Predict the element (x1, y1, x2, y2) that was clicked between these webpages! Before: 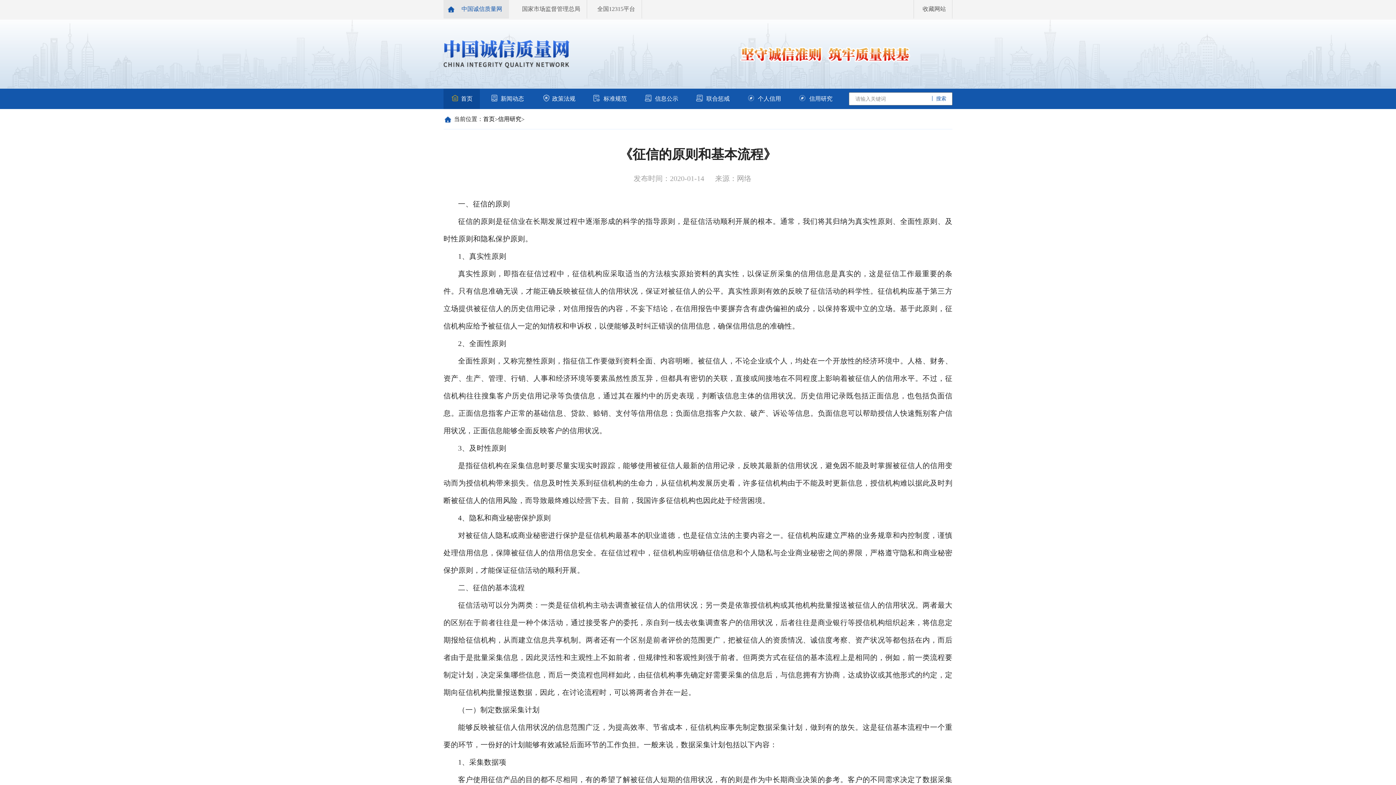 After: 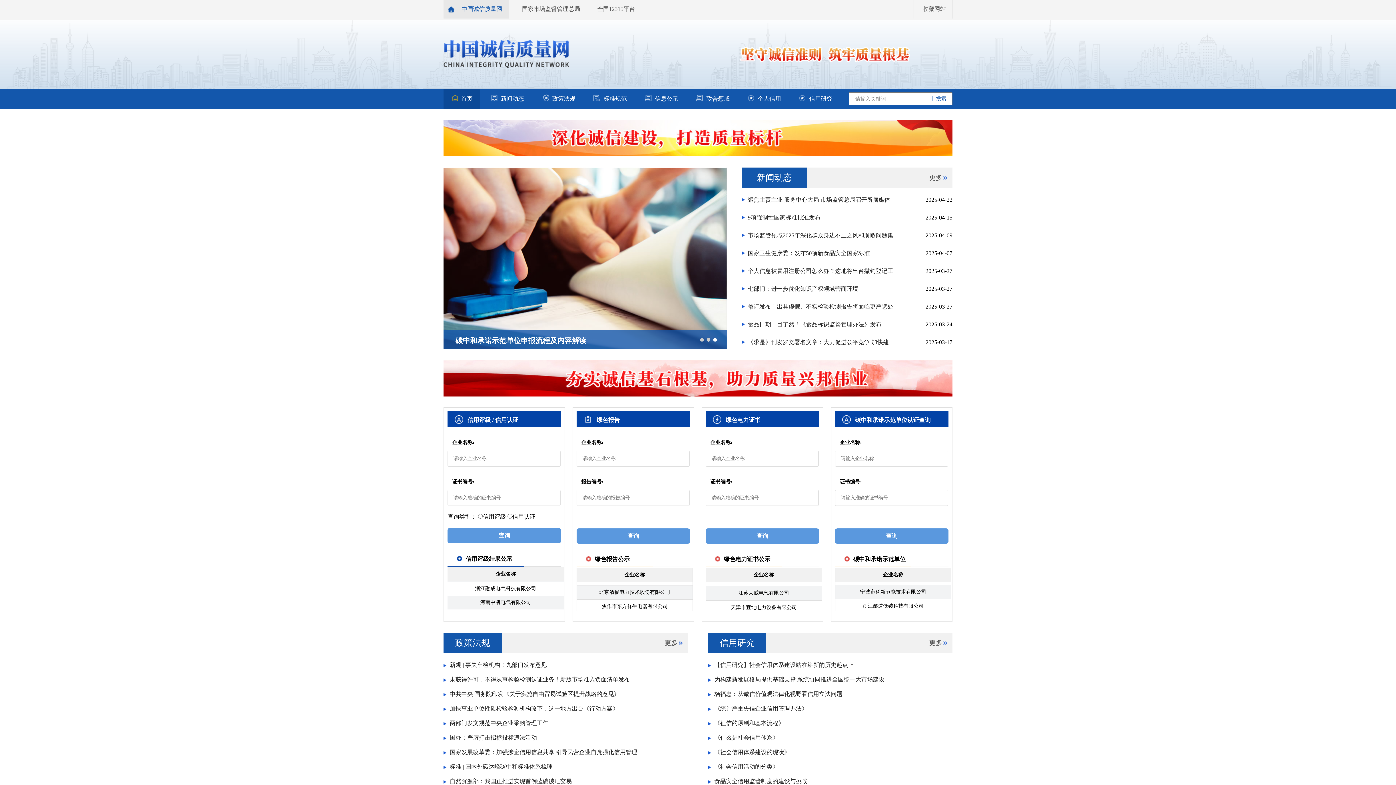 Action: bbox: (461, 5, 502, 13) label: 中国诚信质量网